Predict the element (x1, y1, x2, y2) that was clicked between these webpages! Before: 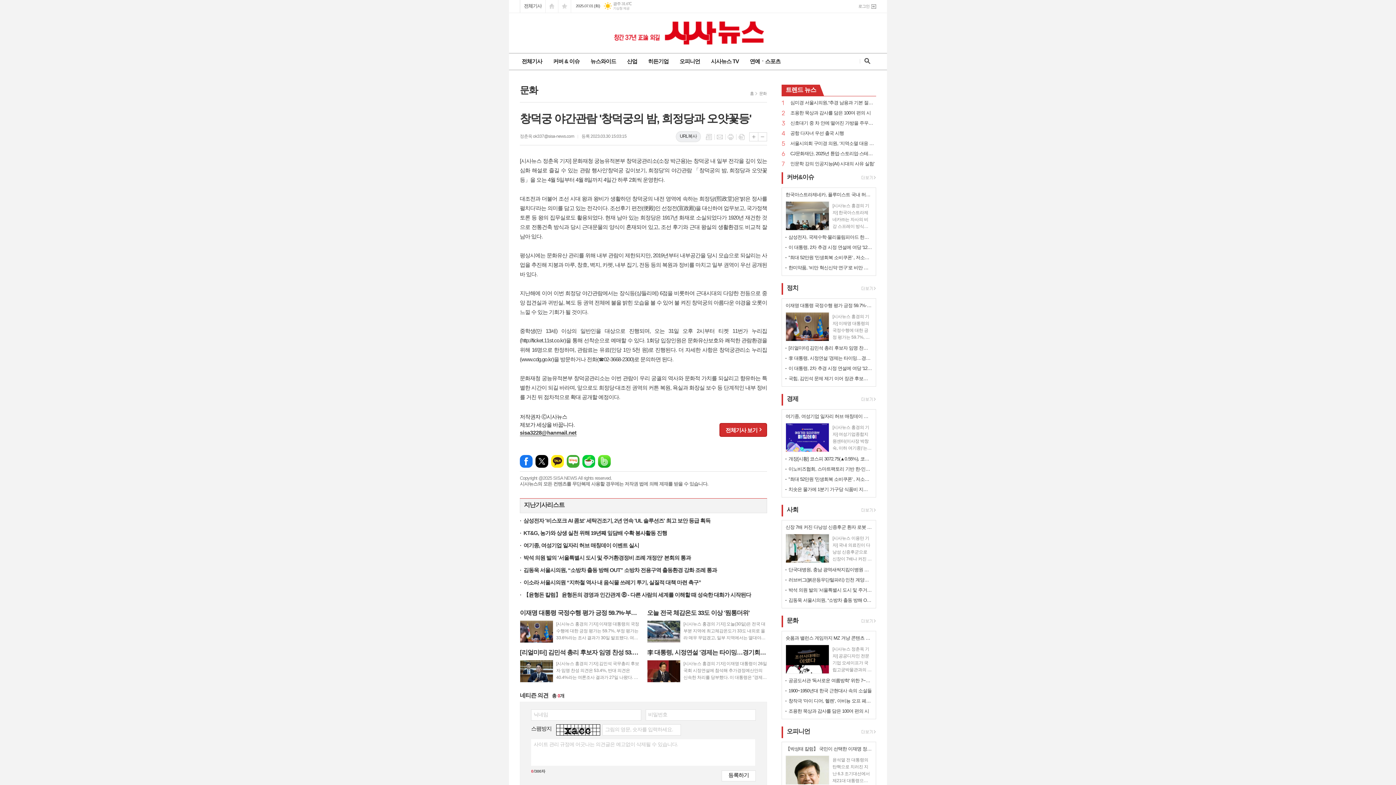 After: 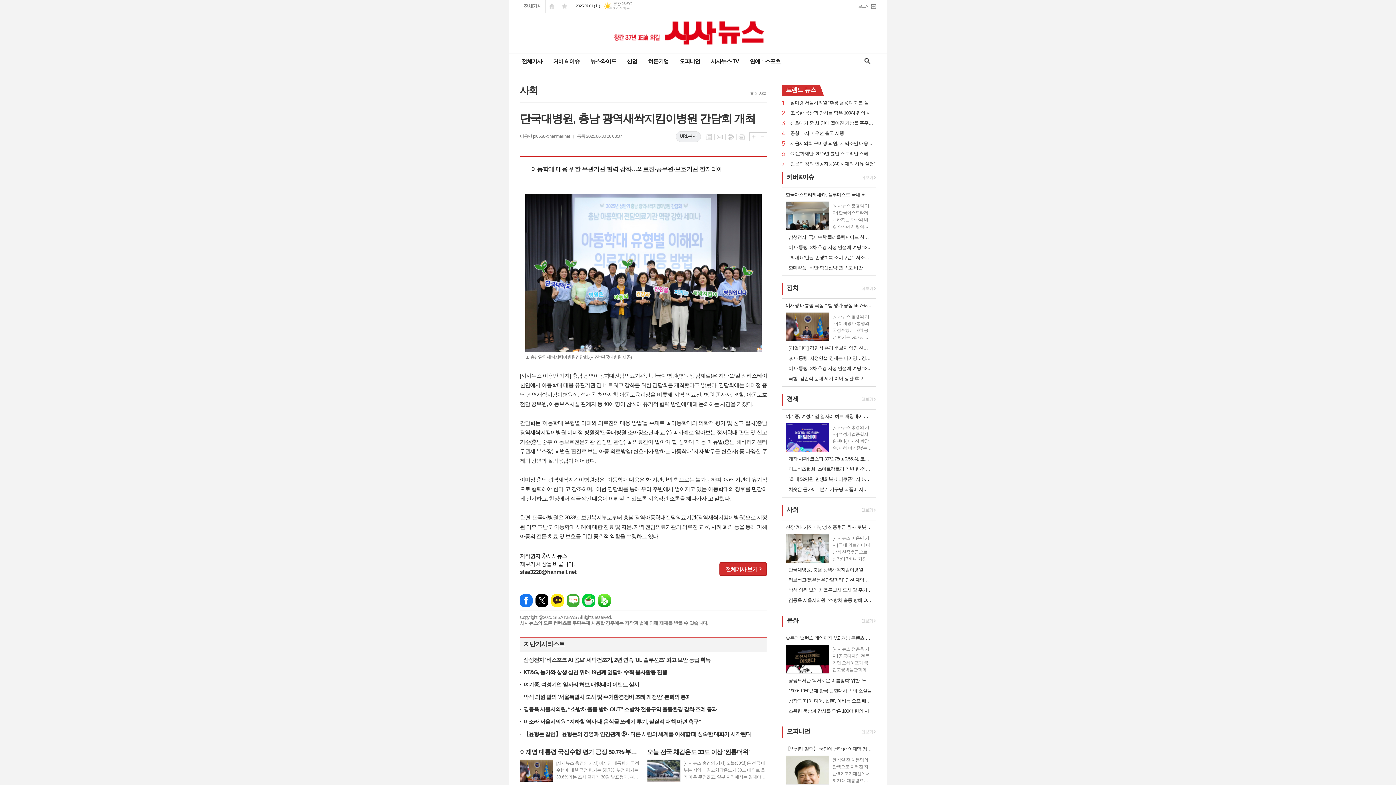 Action: bbox: (788, 566, 872, 573) label: 단국대병원, 충남 광역새싹지킴이병원 간담회 개최